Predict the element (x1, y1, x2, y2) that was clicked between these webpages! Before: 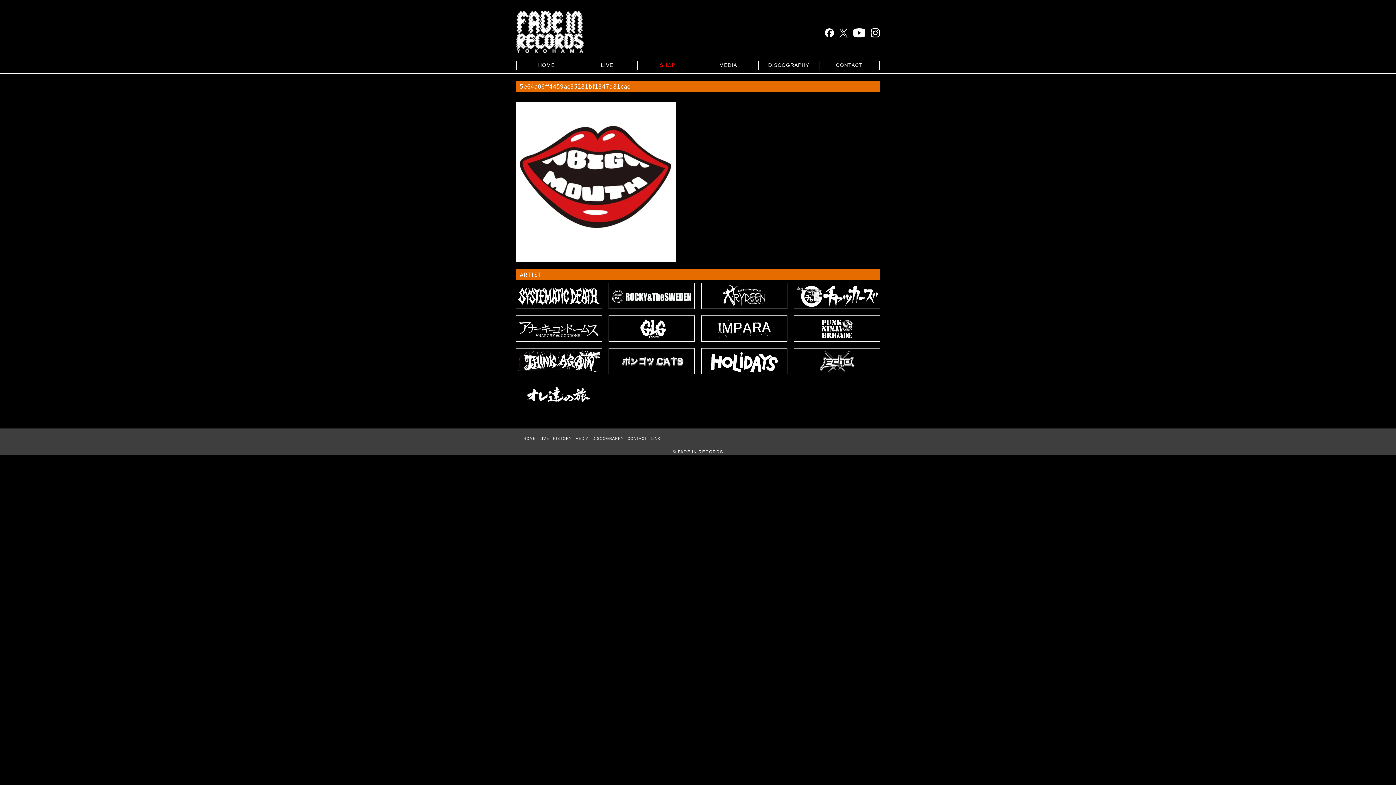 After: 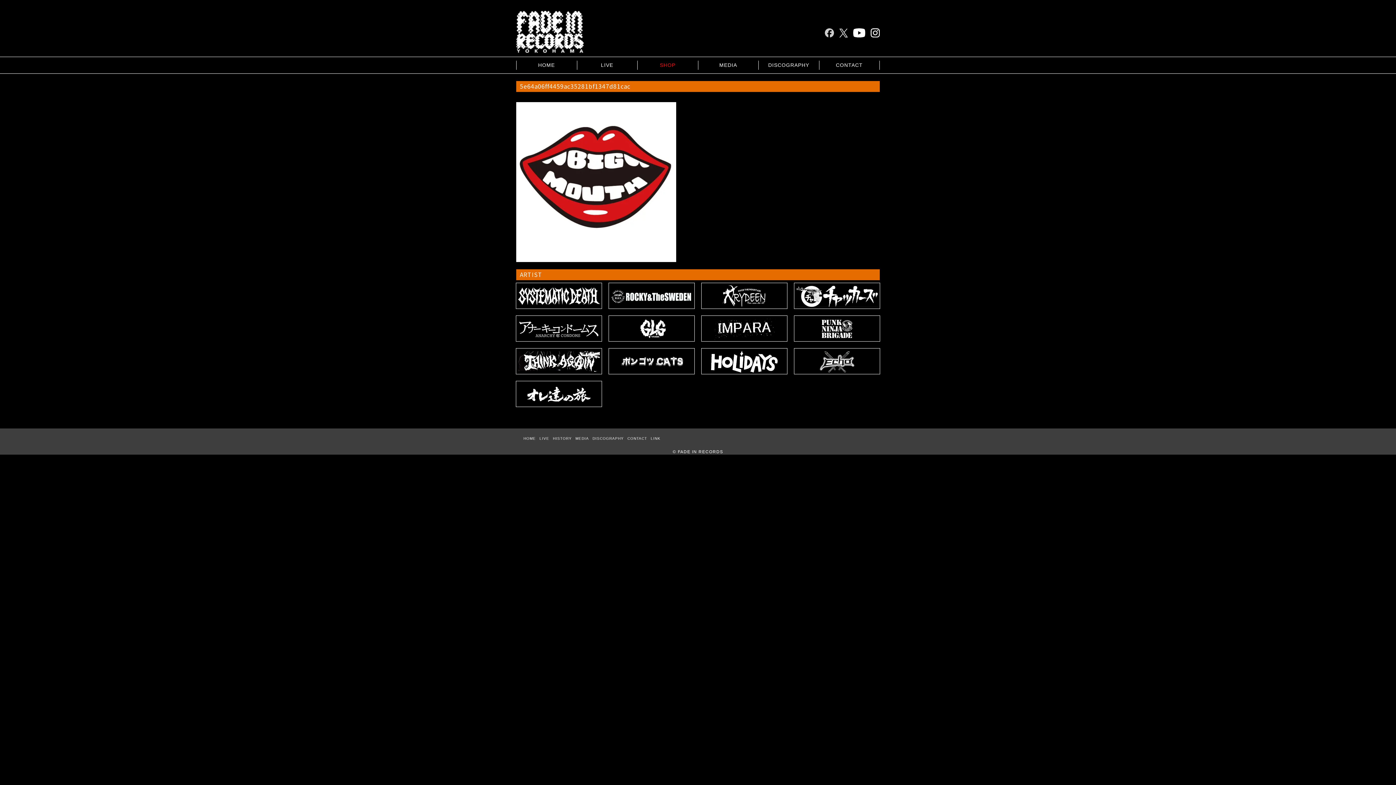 Action: bbox: (824, 28, 834, 37)